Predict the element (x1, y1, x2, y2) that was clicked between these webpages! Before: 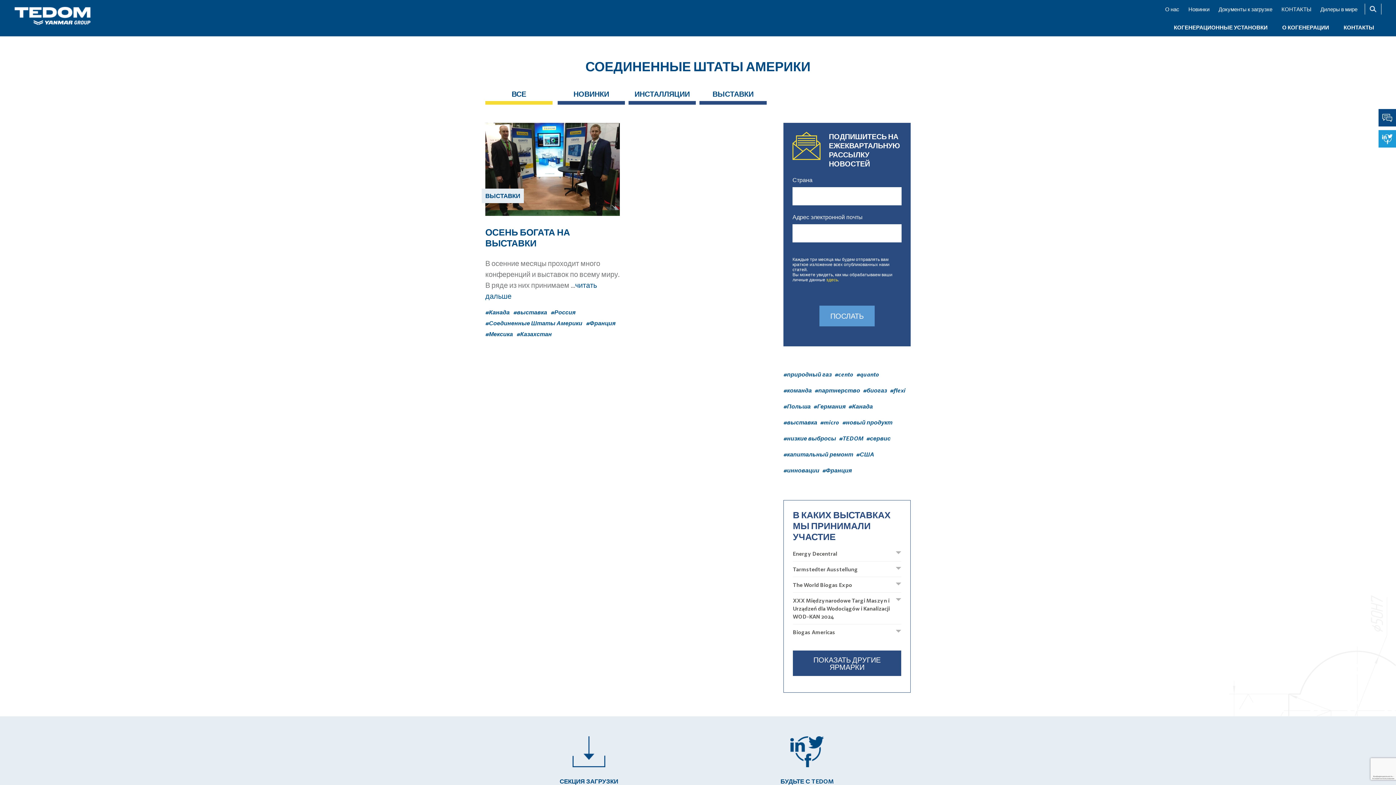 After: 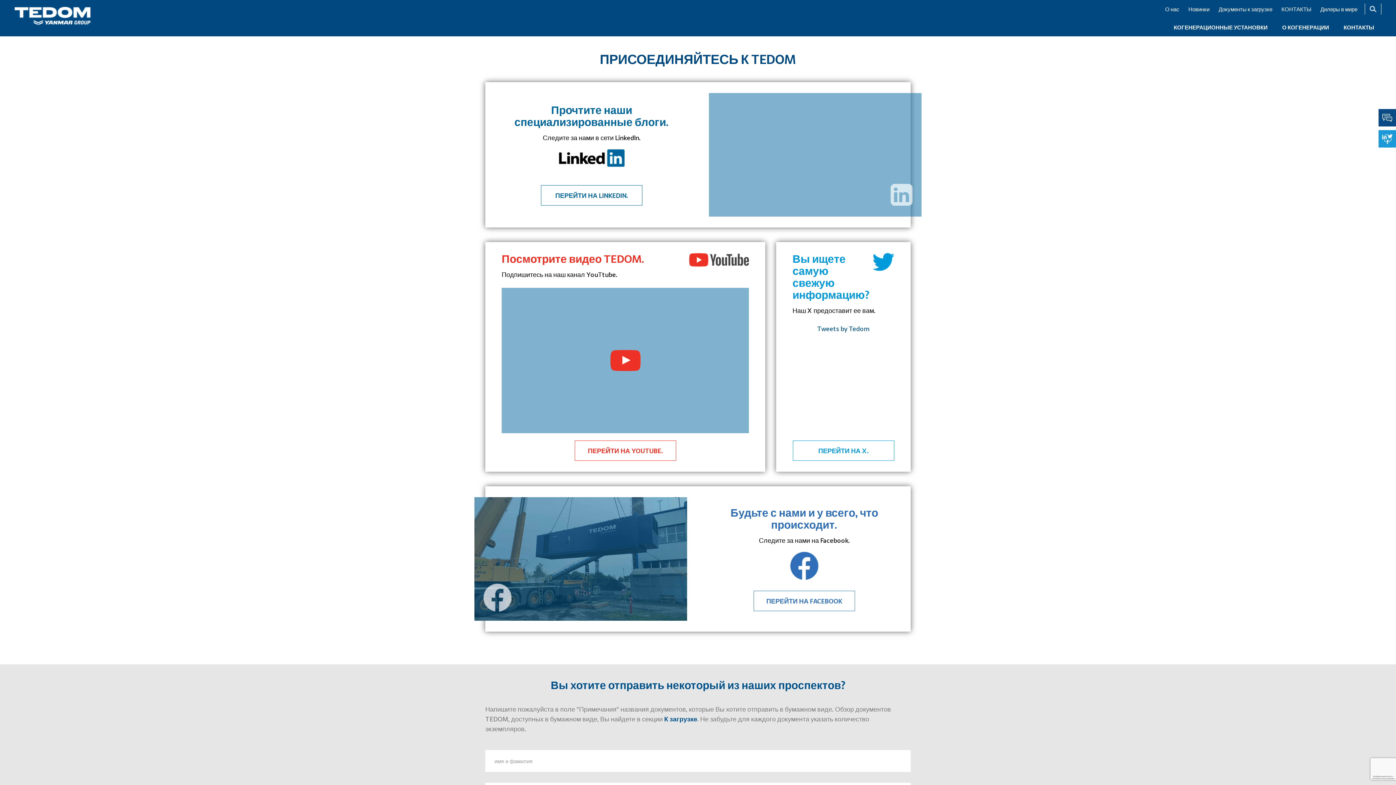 Action: label: БУДЬТЕ С TEDOM
Будьте с нами он-лайн bbox: (703, 716, 910, 818)